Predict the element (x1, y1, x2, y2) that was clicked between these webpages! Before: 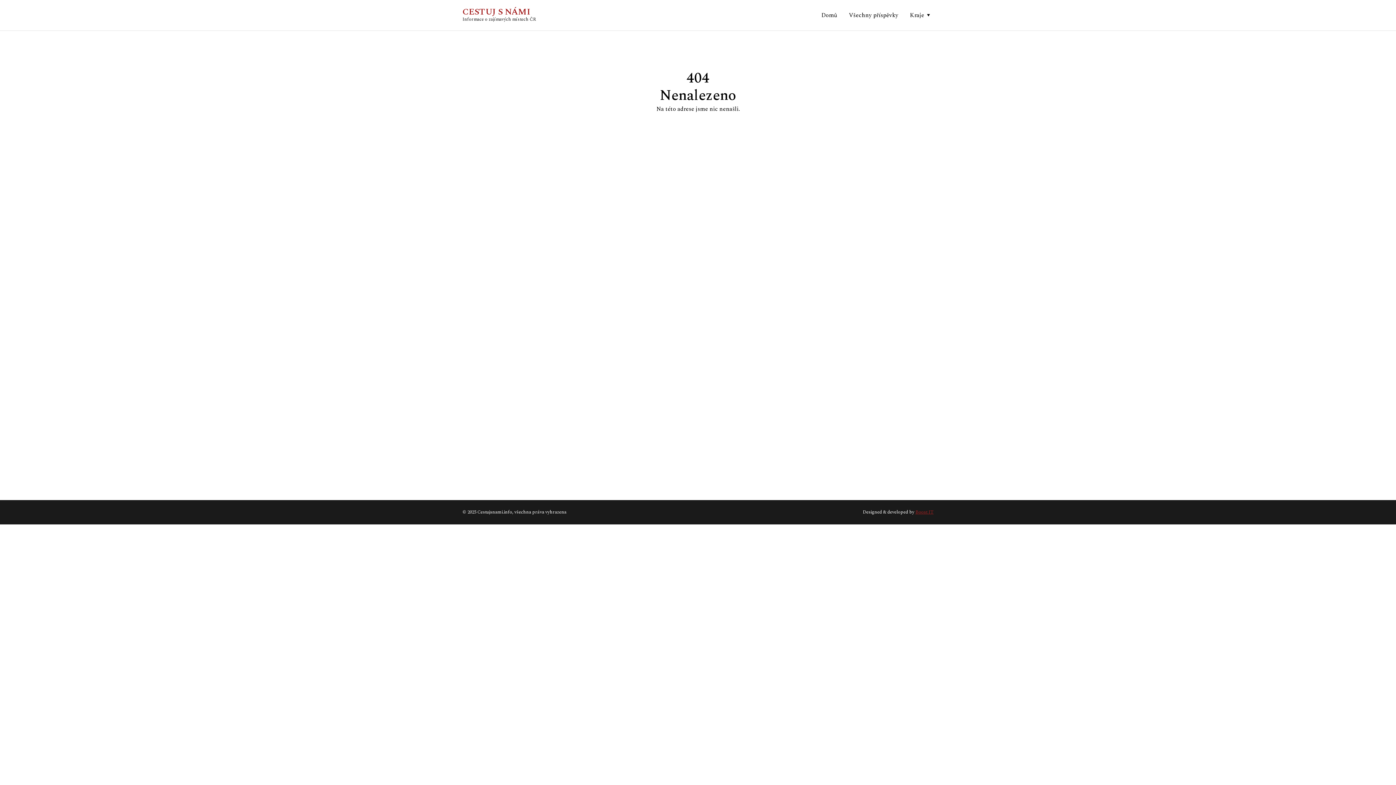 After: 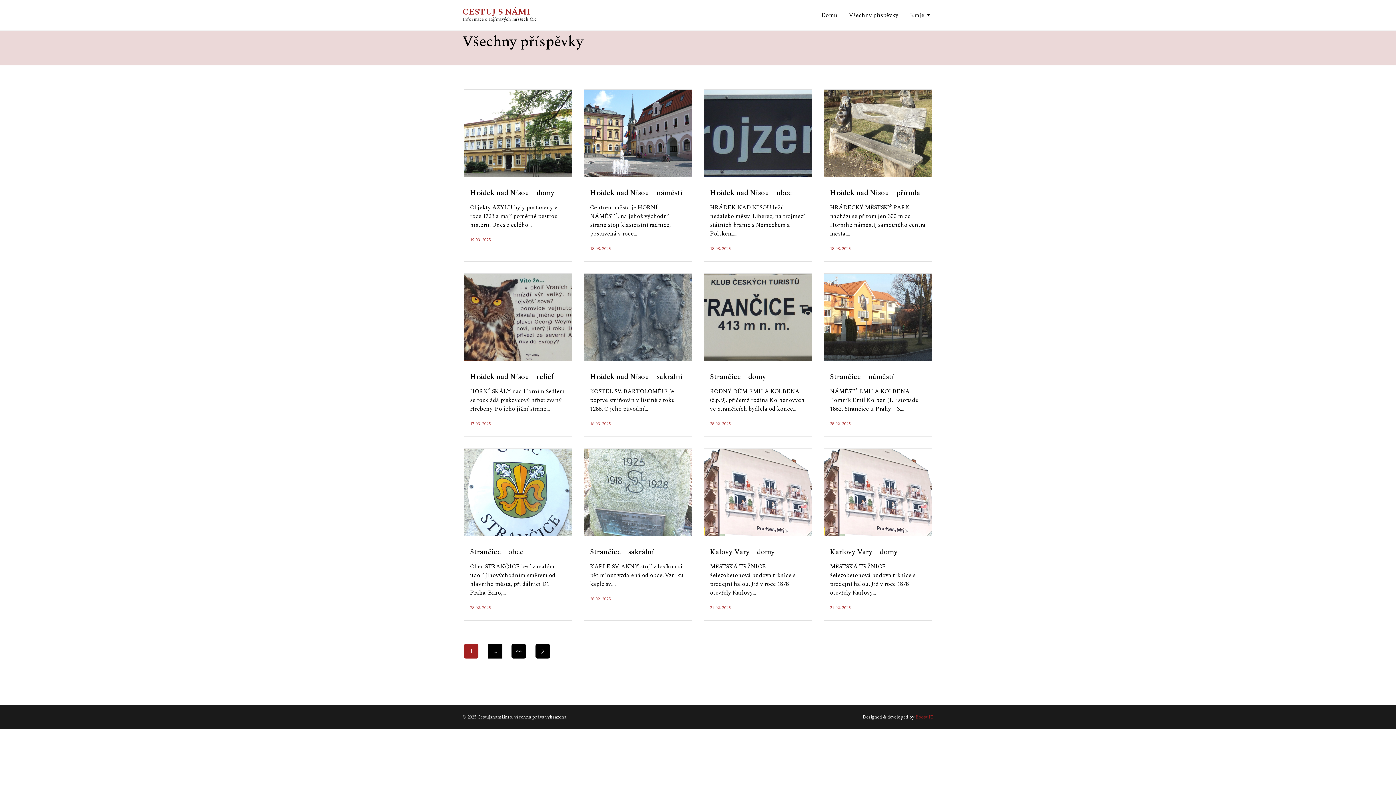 Action: label: Všechny příspěvky bbox: (843, 8, 904, 22)